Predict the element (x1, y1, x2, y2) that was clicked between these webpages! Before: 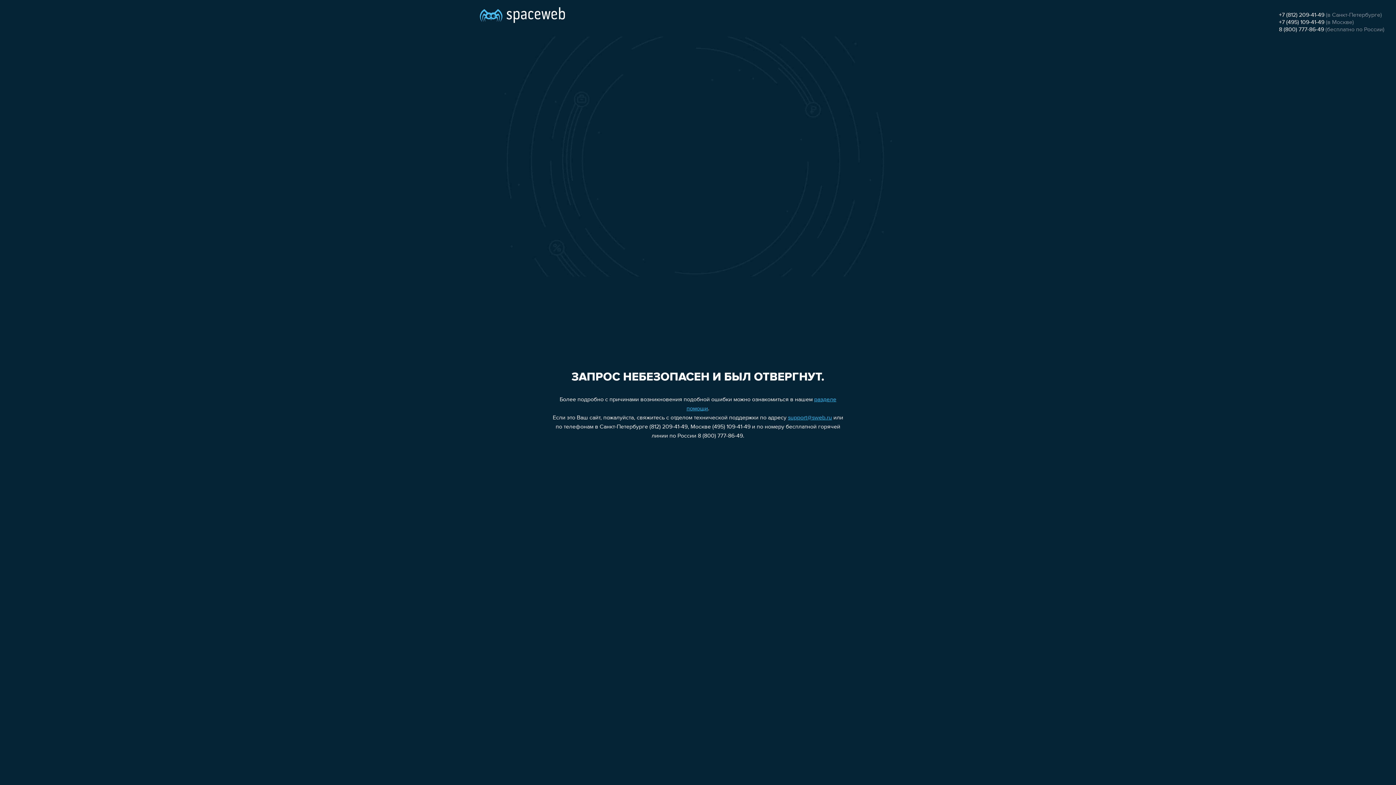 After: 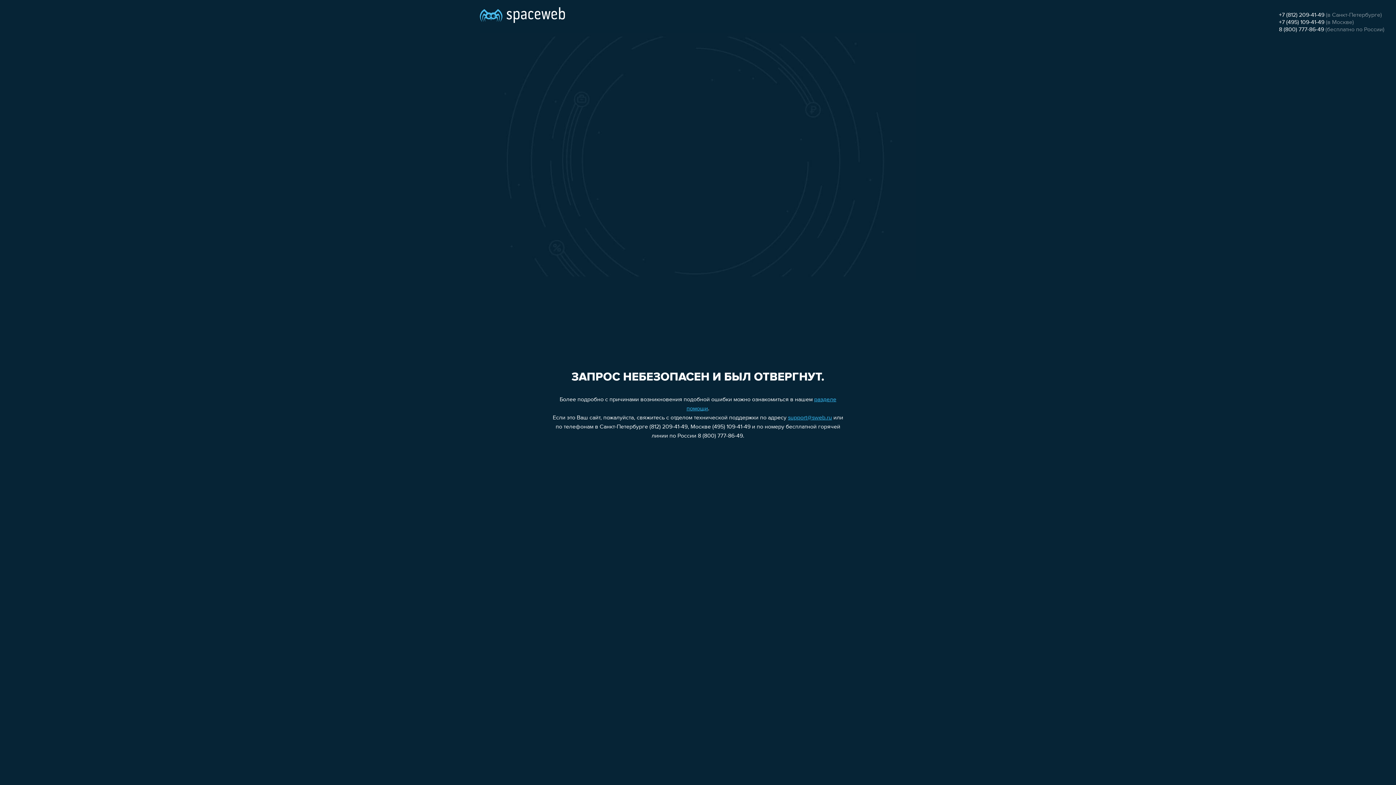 Action: bbox: (1279, 26, 1324, 32) label: 8 (800) 777-86-49